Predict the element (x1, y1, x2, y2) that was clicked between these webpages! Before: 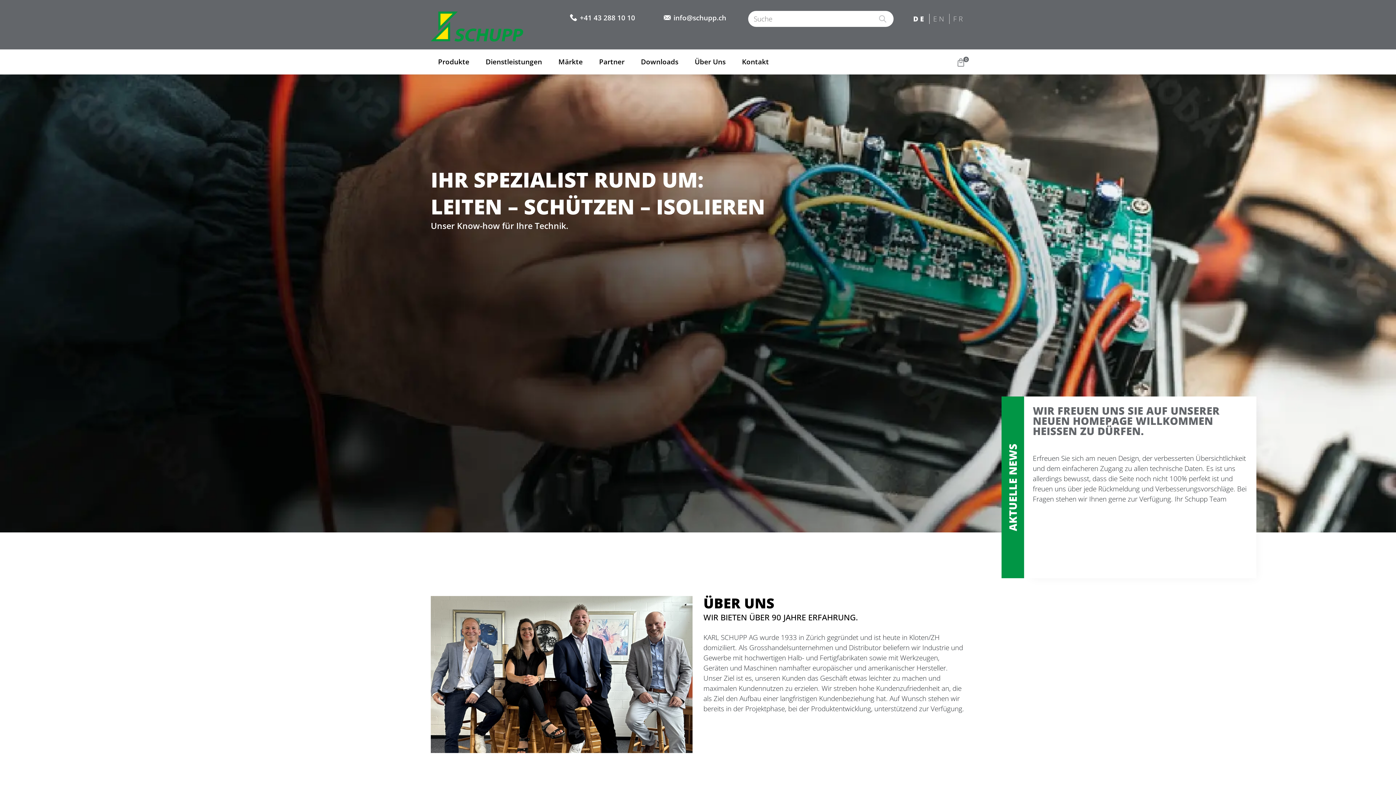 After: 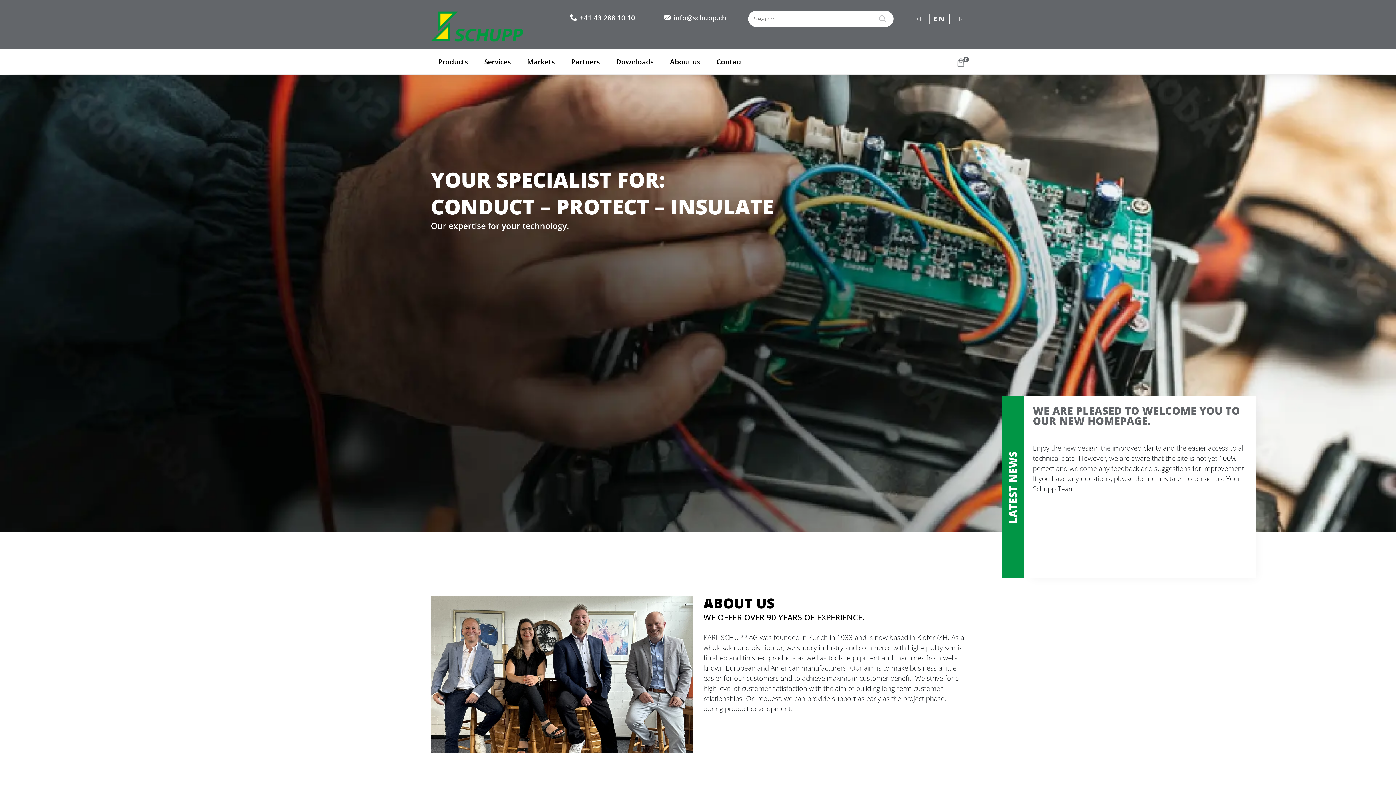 Action: bbox: (929, 13, 949, 25)